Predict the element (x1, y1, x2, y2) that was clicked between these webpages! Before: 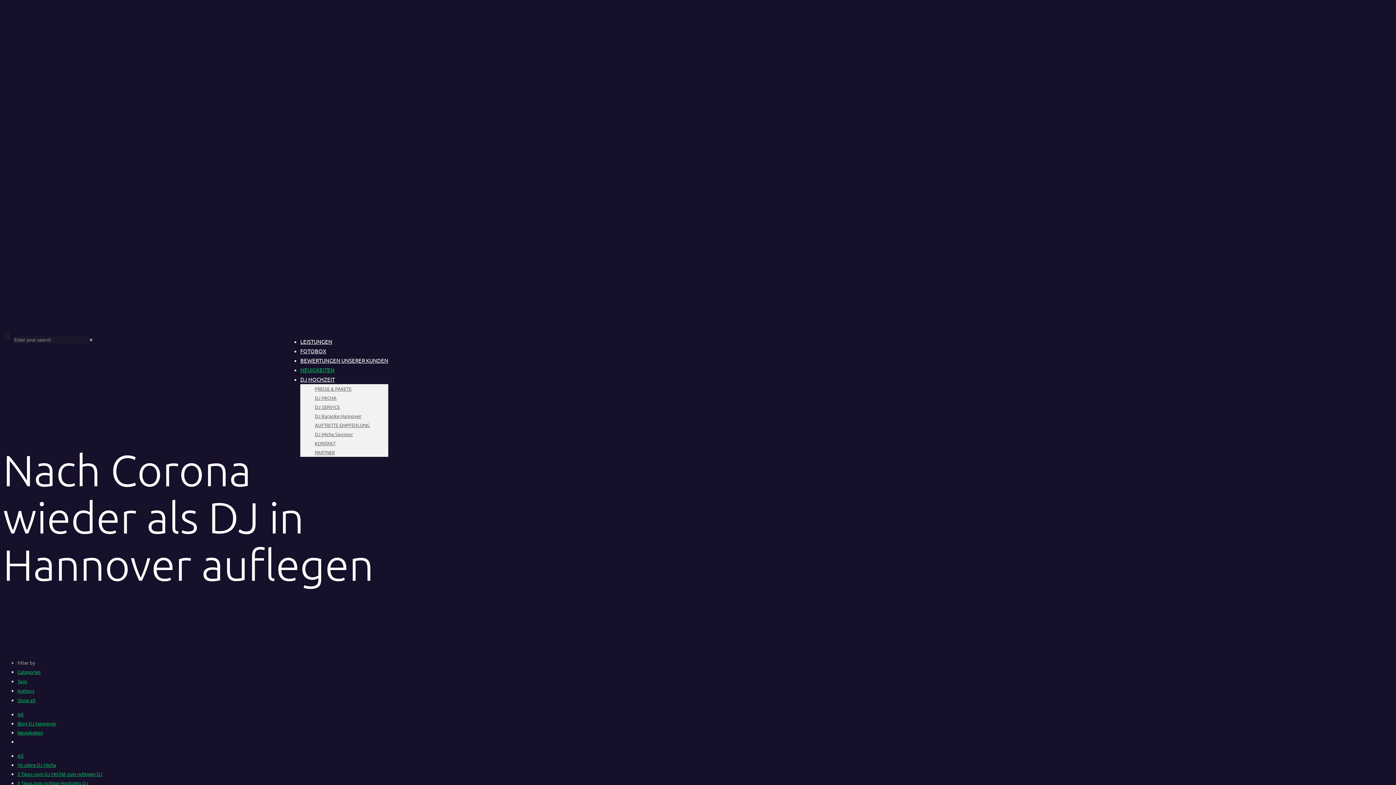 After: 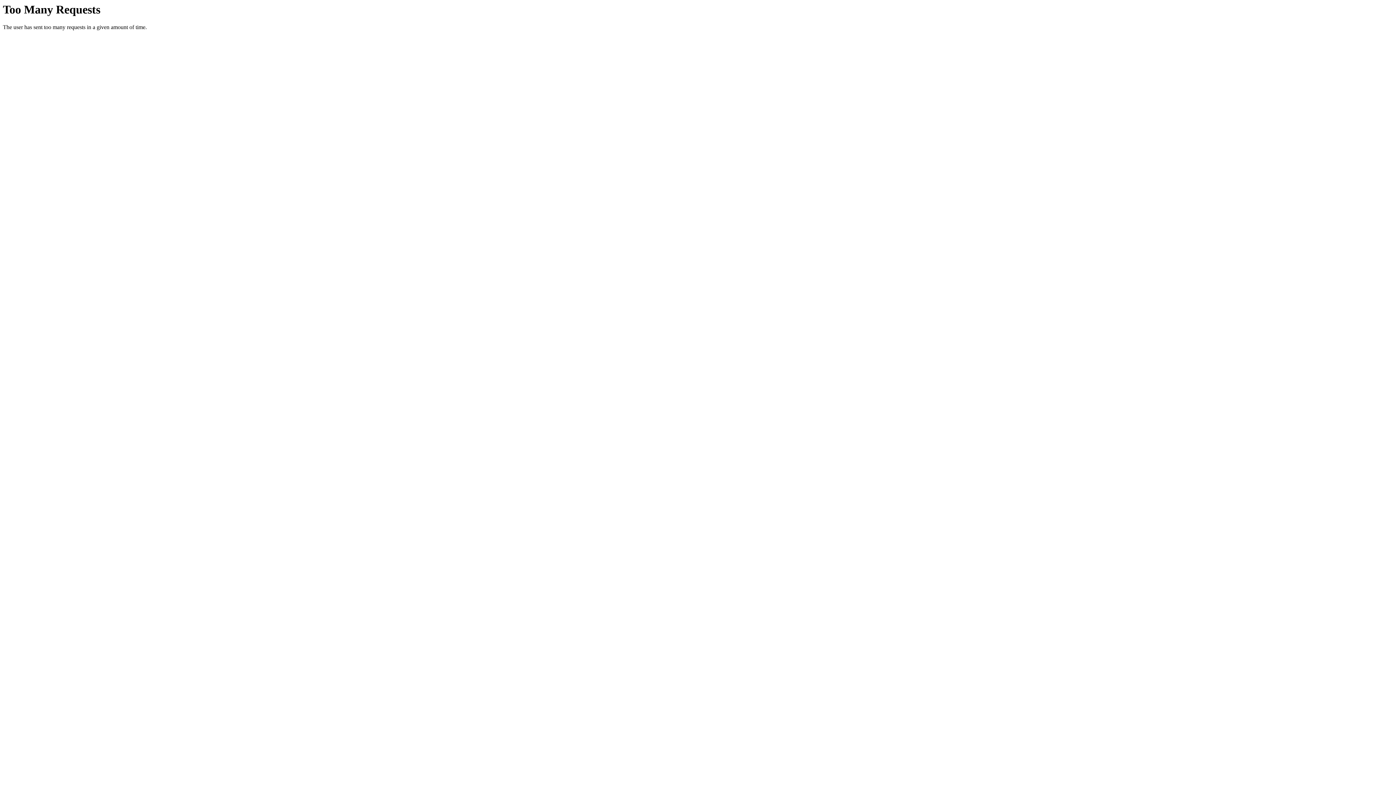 Action: label: Neuigkeiten bbox: (17, 729, 42, 735)